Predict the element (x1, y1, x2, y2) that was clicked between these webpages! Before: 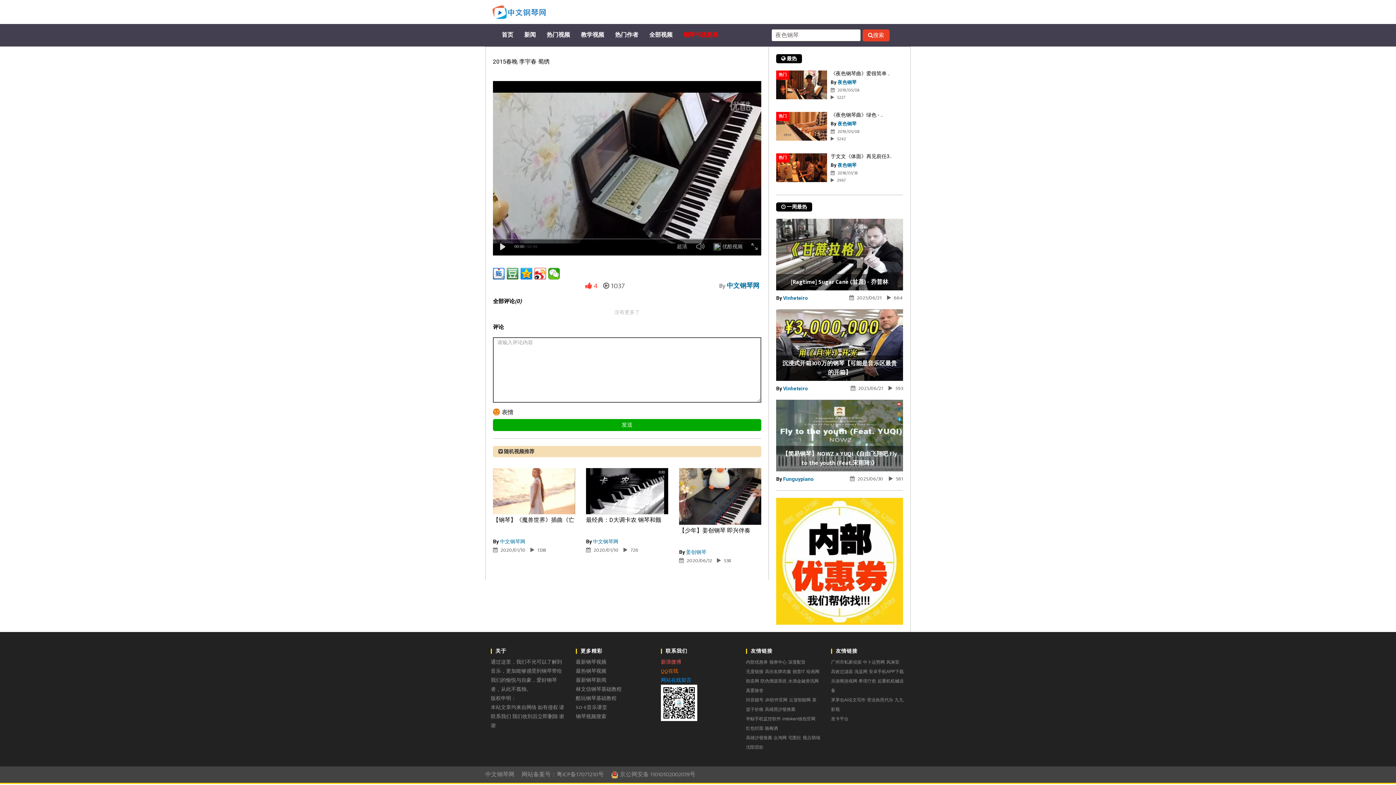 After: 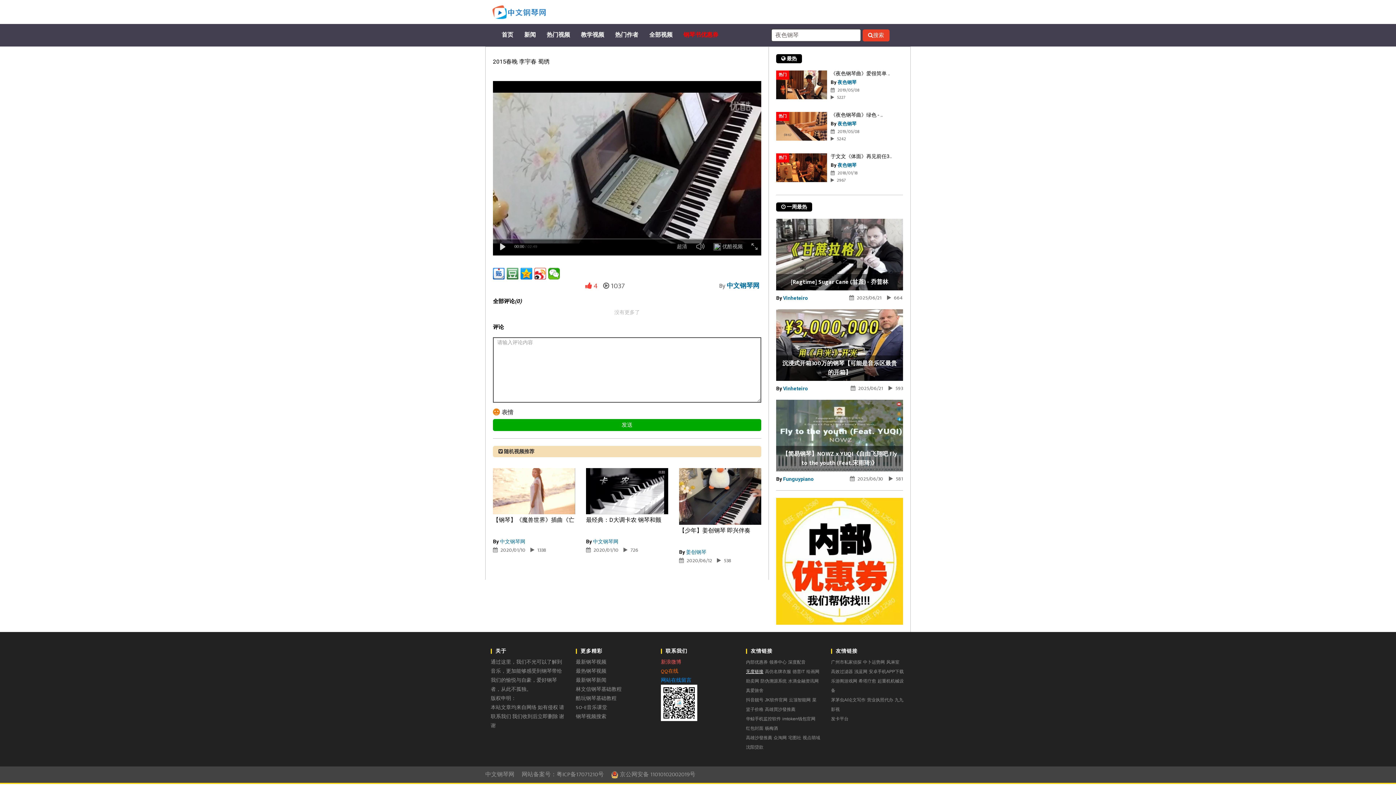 Action: bbox: (746, 669, 763, 674) label: 无度链接